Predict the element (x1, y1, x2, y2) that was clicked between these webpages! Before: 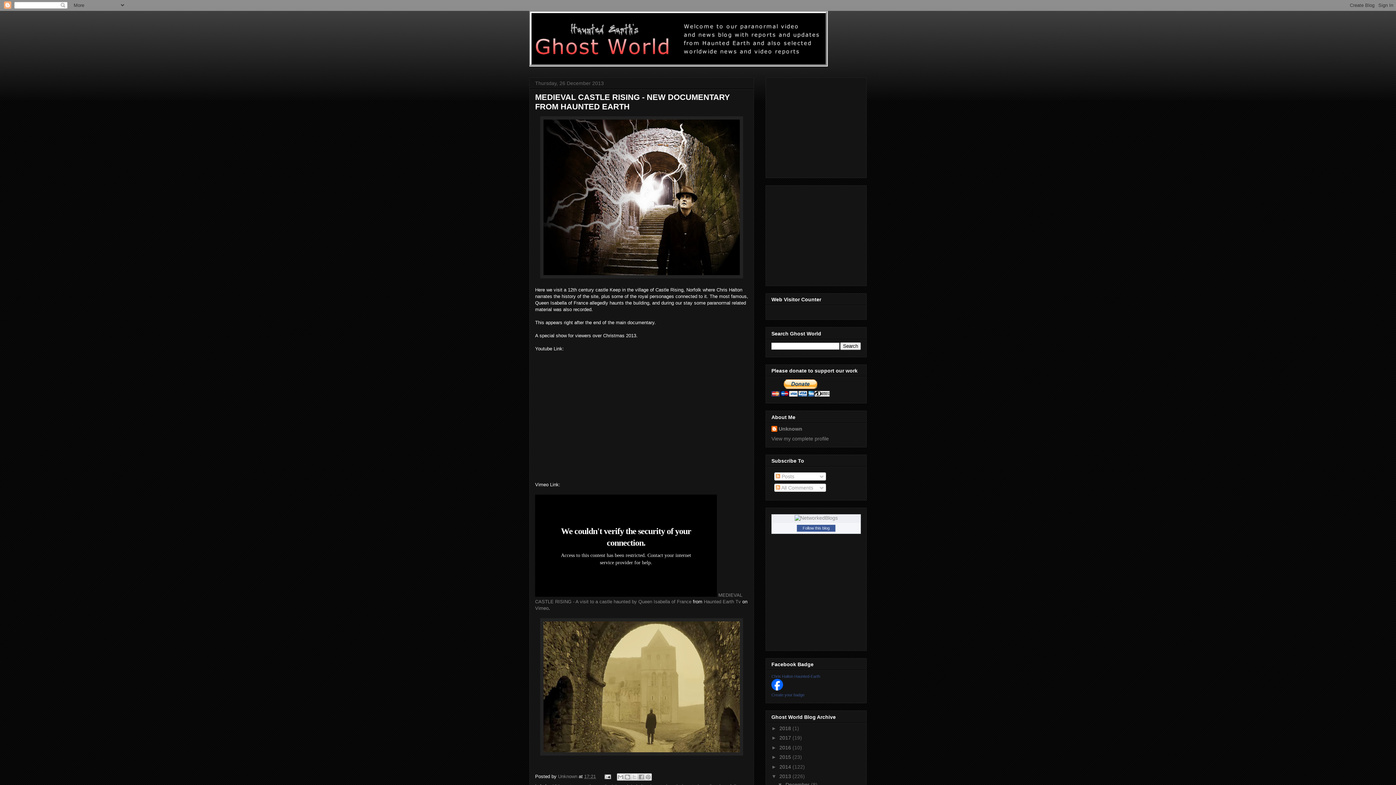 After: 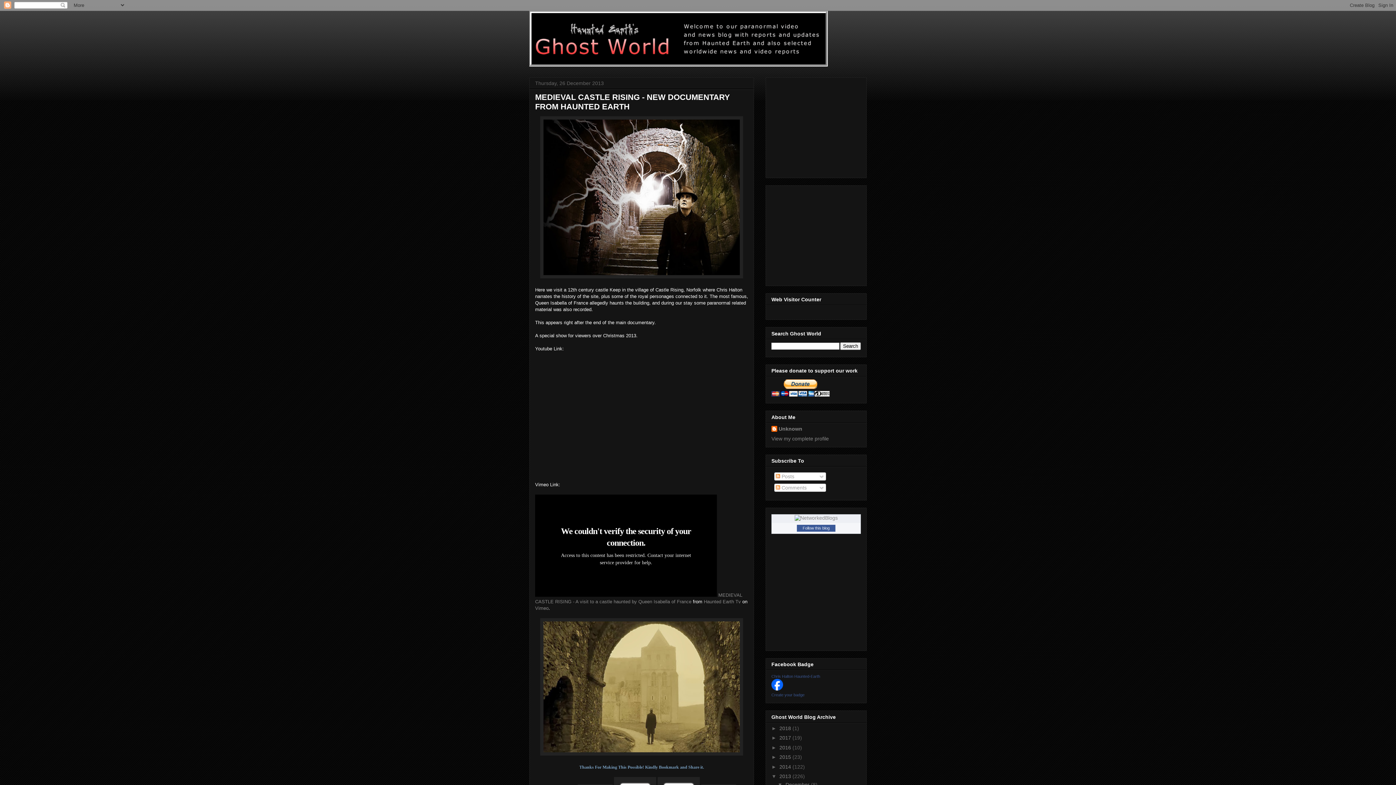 Action: label: 17:21 bbox: (584, 774, 596, 779)